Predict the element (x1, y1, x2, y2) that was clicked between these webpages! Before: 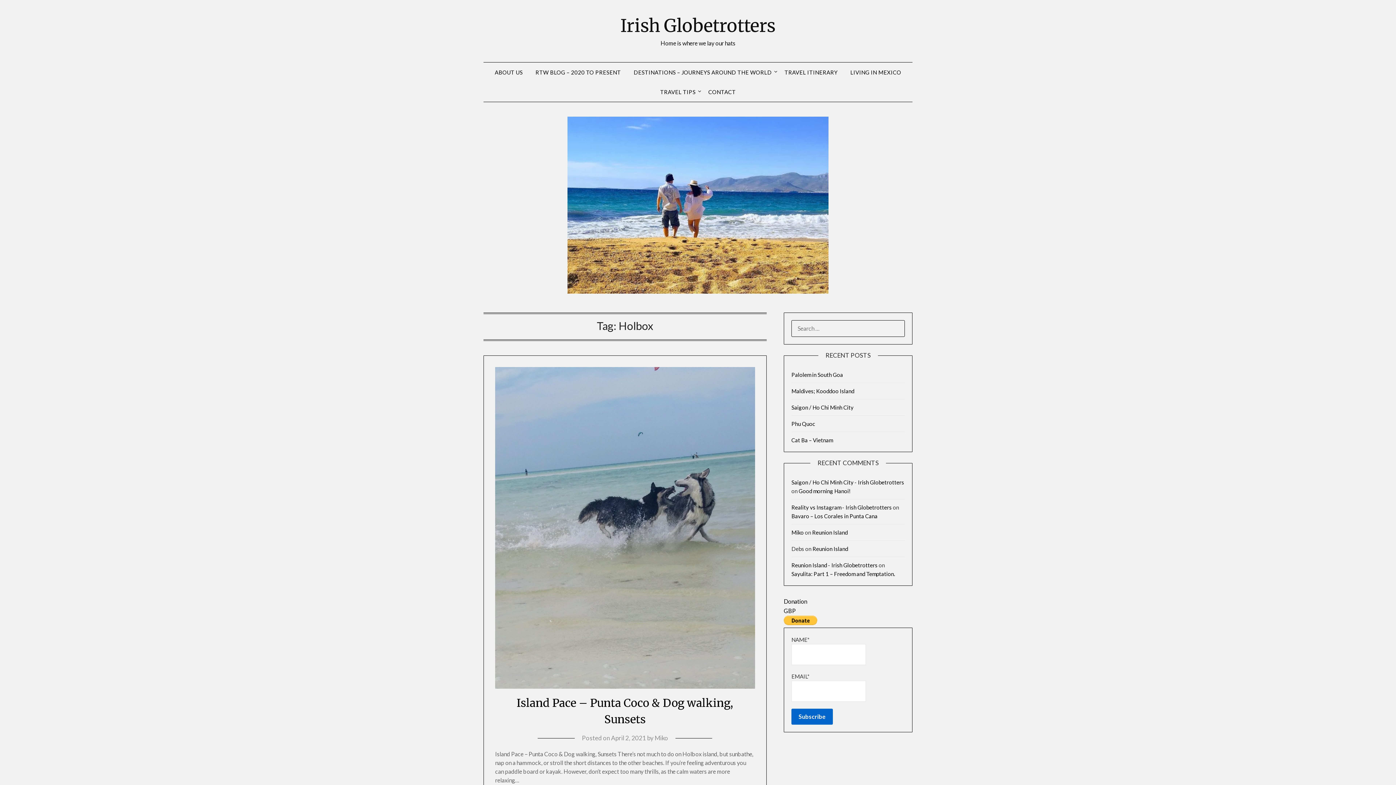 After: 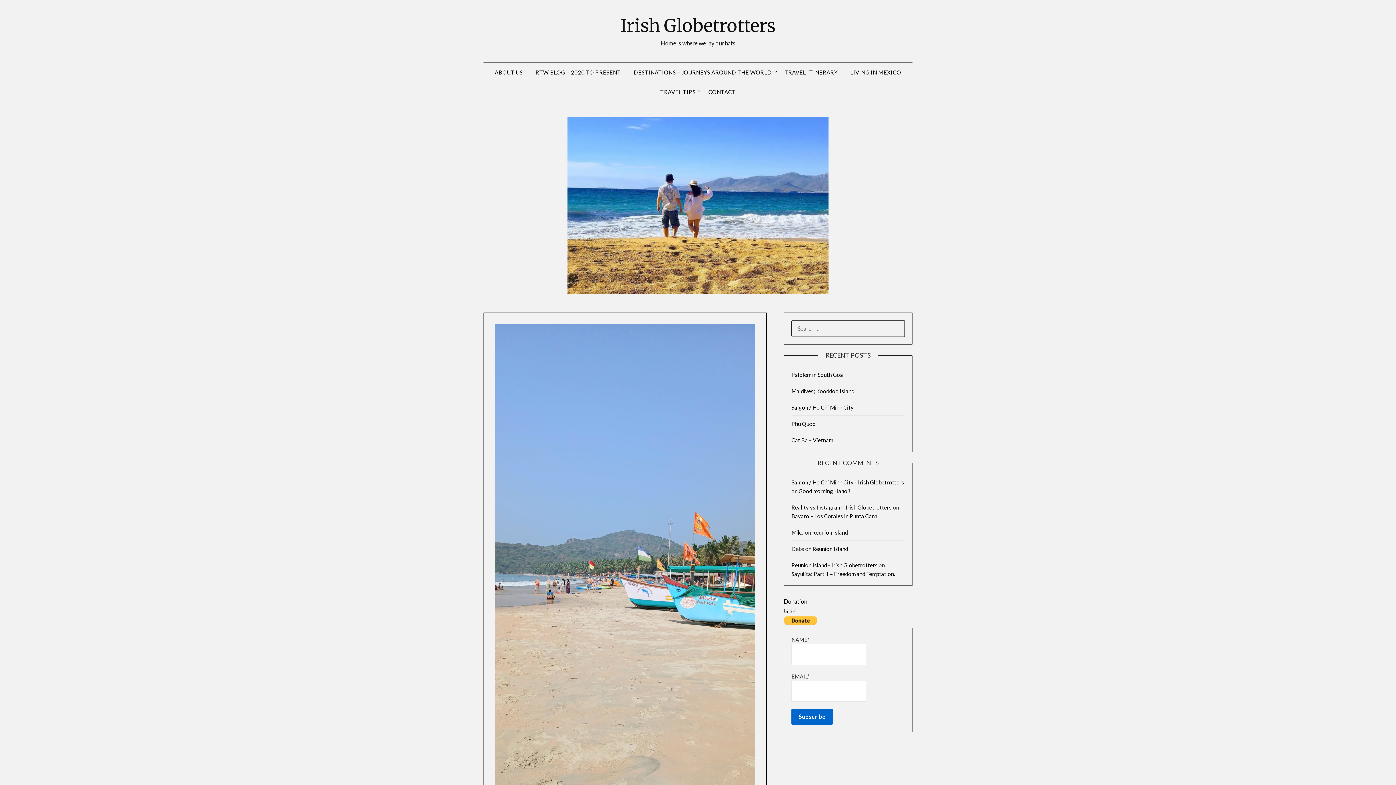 Action: label: Irish Globetrotters bbox: (620, 14, 775, 36)